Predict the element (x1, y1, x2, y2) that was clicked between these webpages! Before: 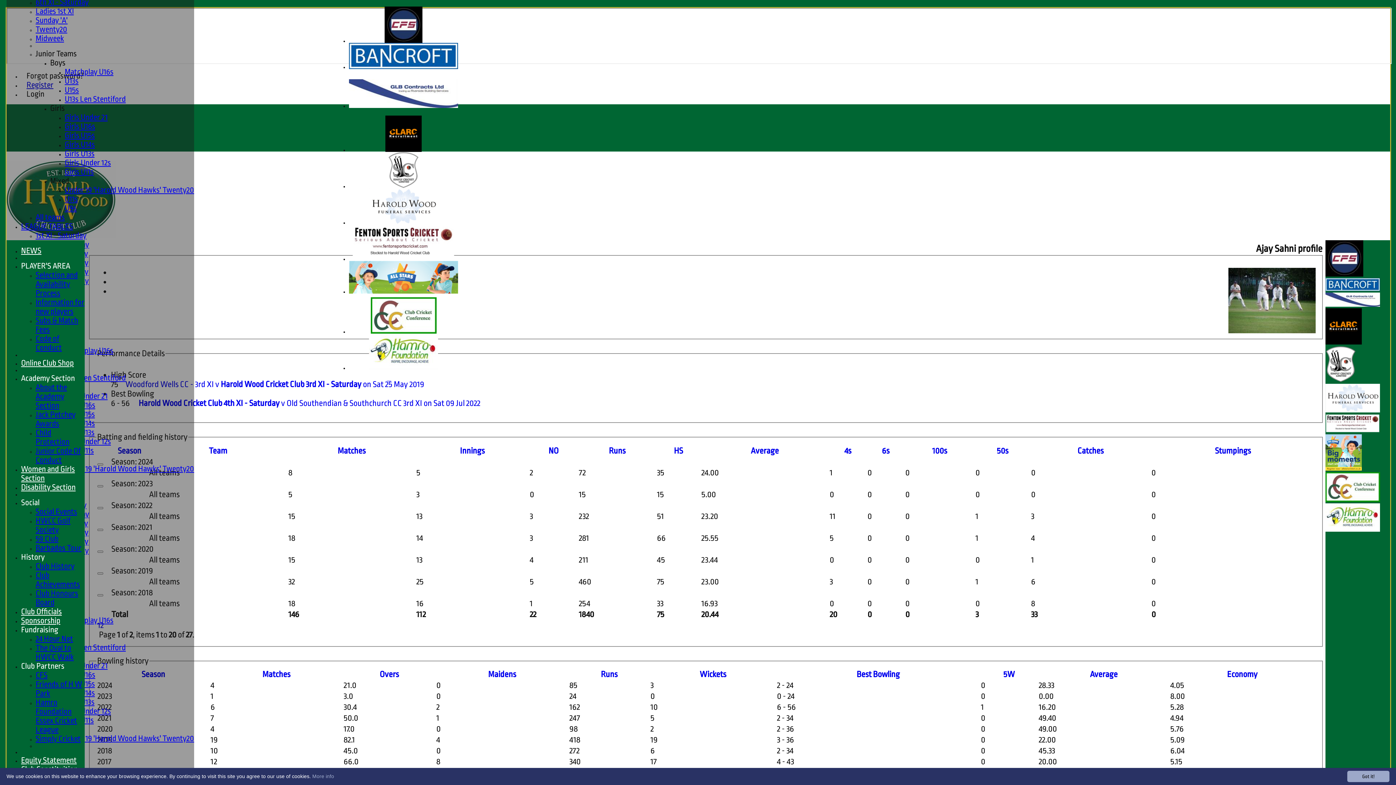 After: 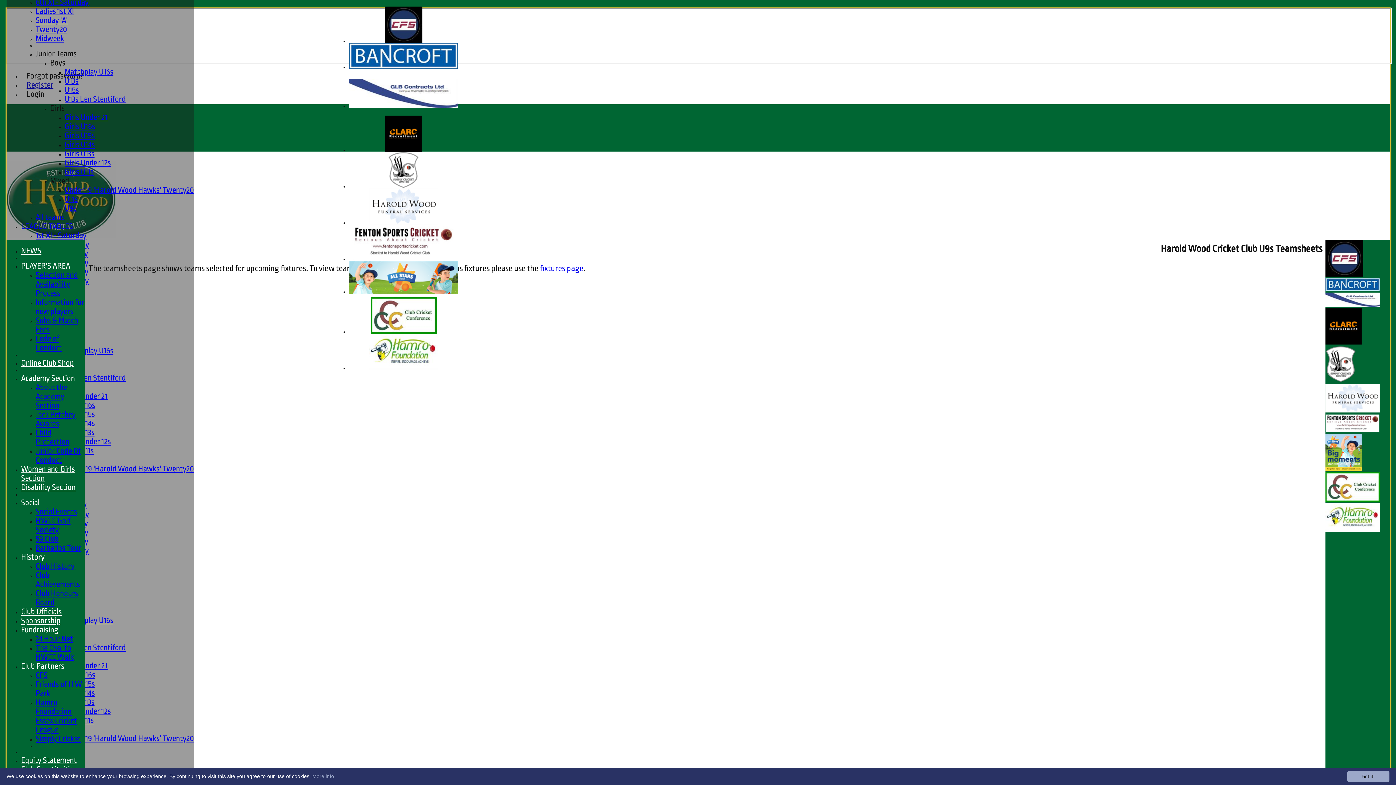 Action: bbox: (64, 203, 76, 212) label: U9s